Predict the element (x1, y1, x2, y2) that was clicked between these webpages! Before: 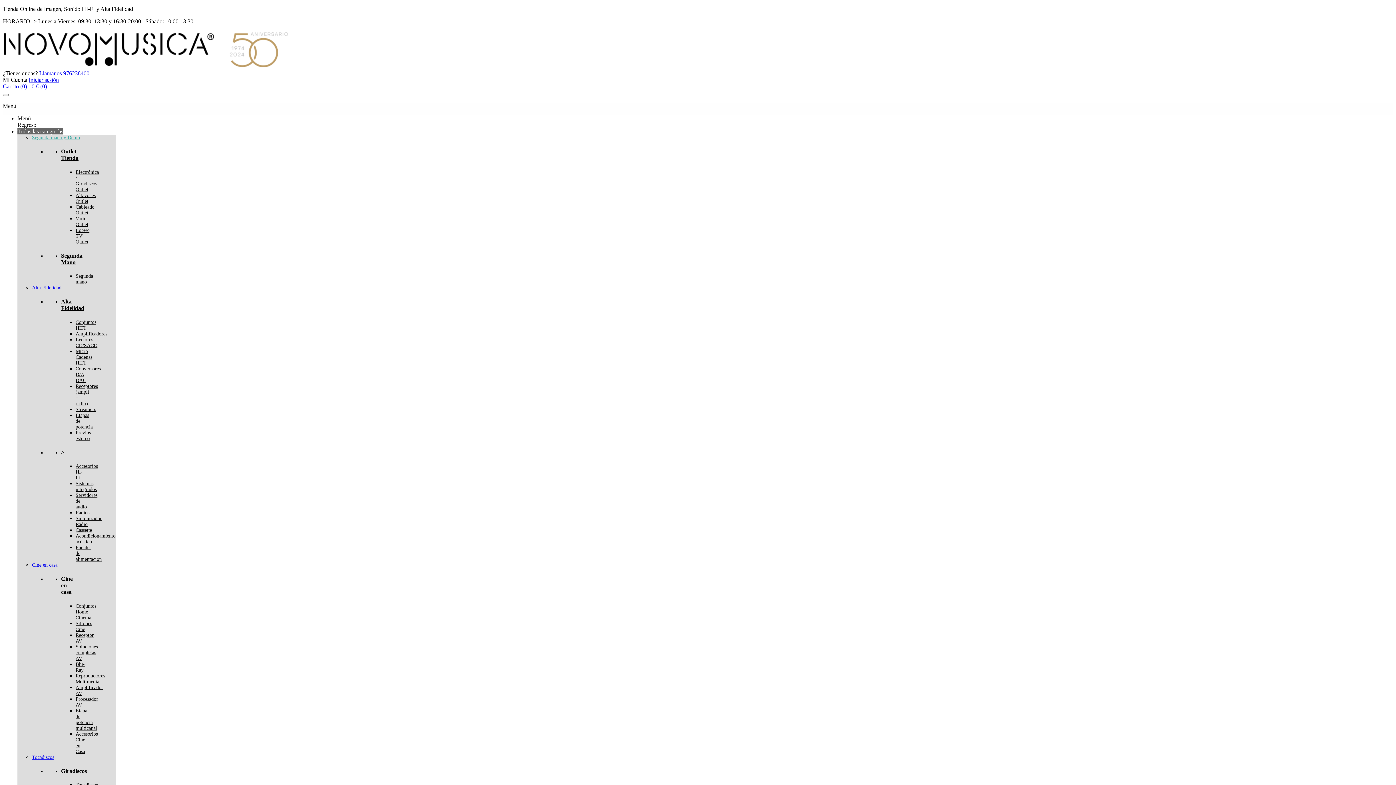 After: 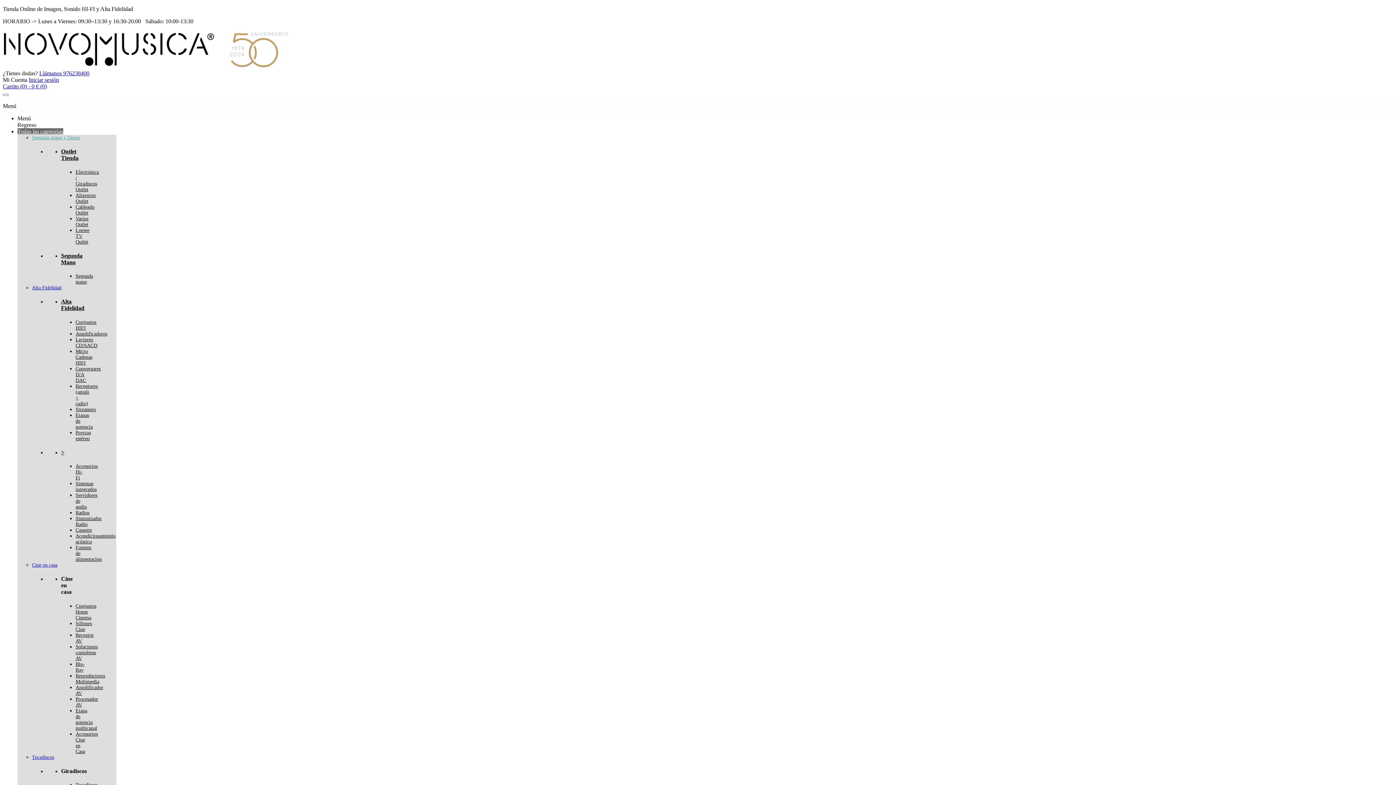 Action: bbox: (75, 510, 89, 515) label: Radios